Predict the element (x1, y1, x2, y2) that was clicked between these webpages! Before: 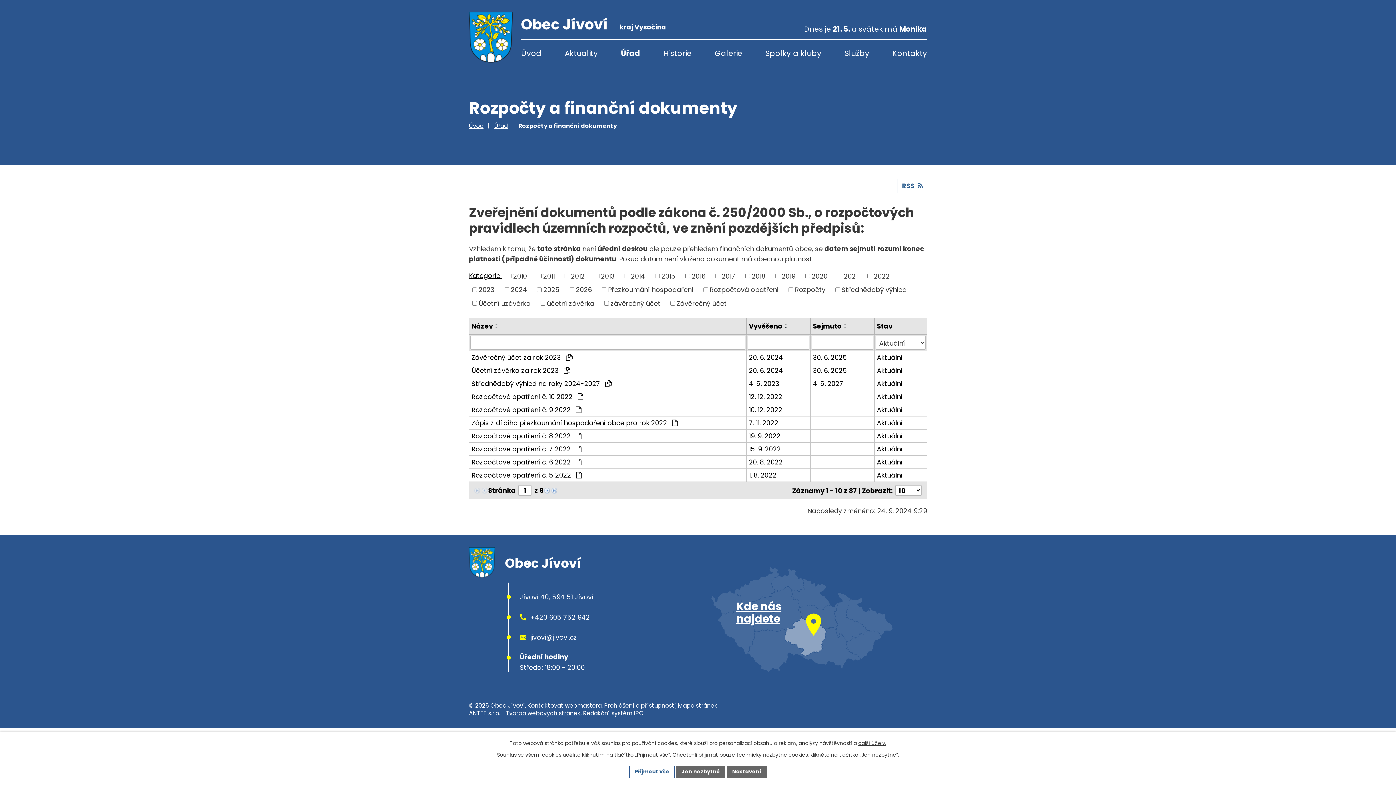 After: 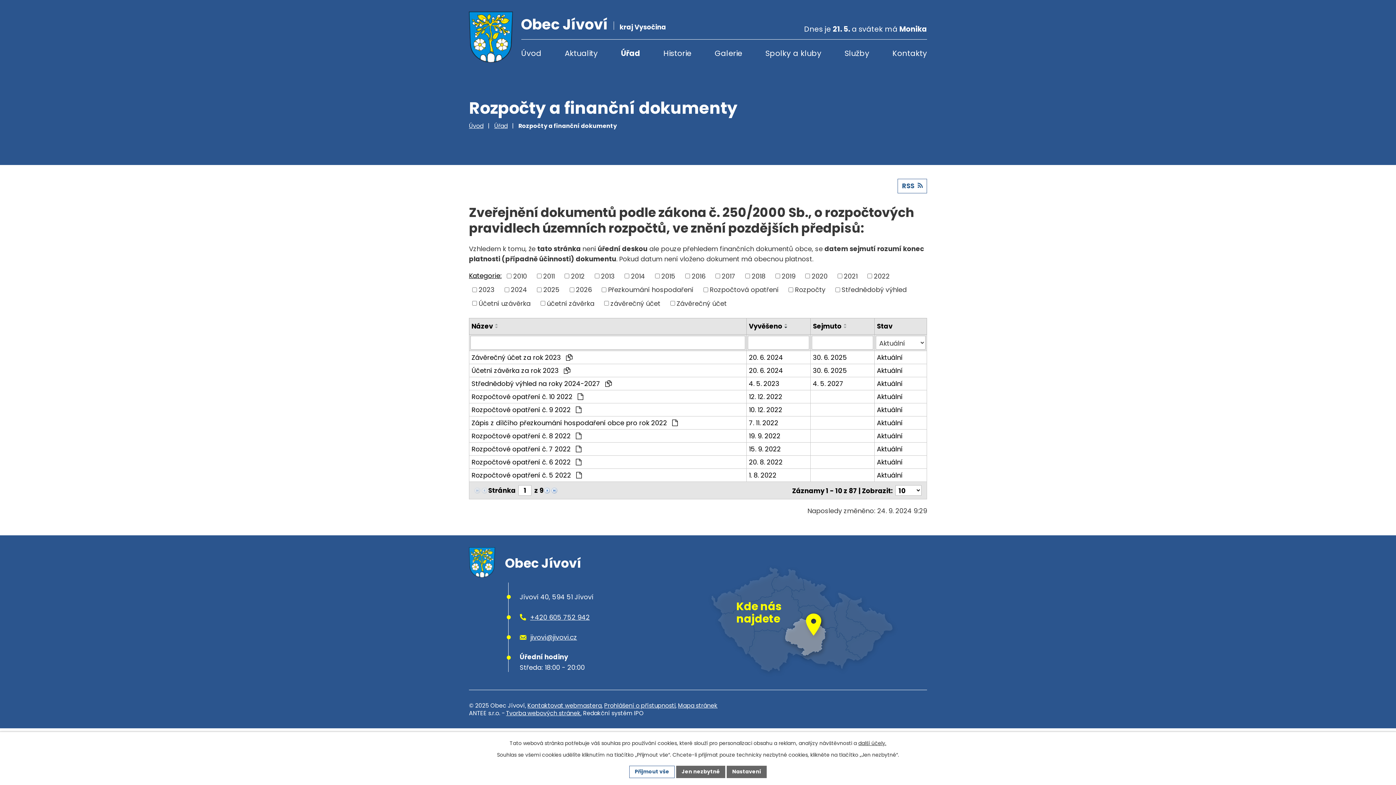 Action: label: Kde nás
najdete bbox: (711, 567, 893, 672)